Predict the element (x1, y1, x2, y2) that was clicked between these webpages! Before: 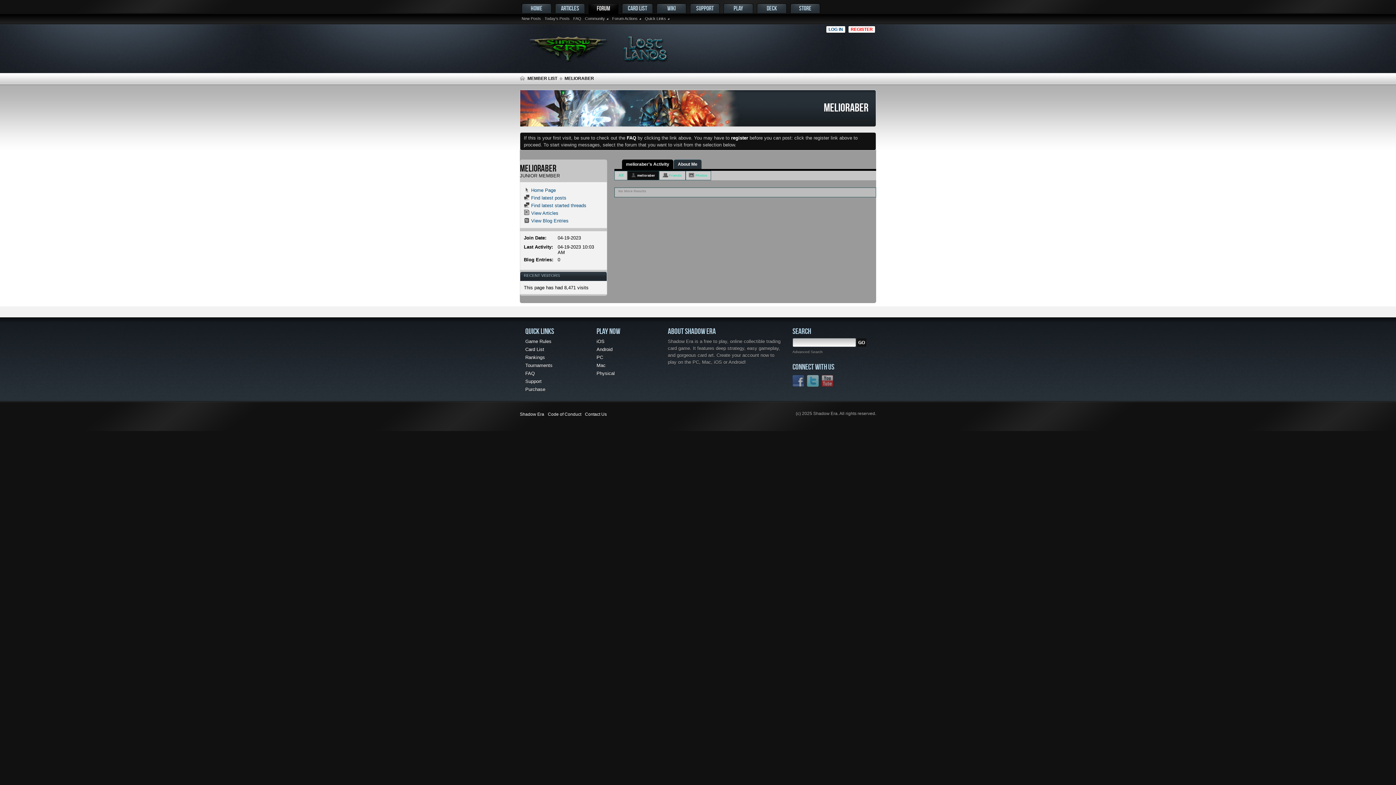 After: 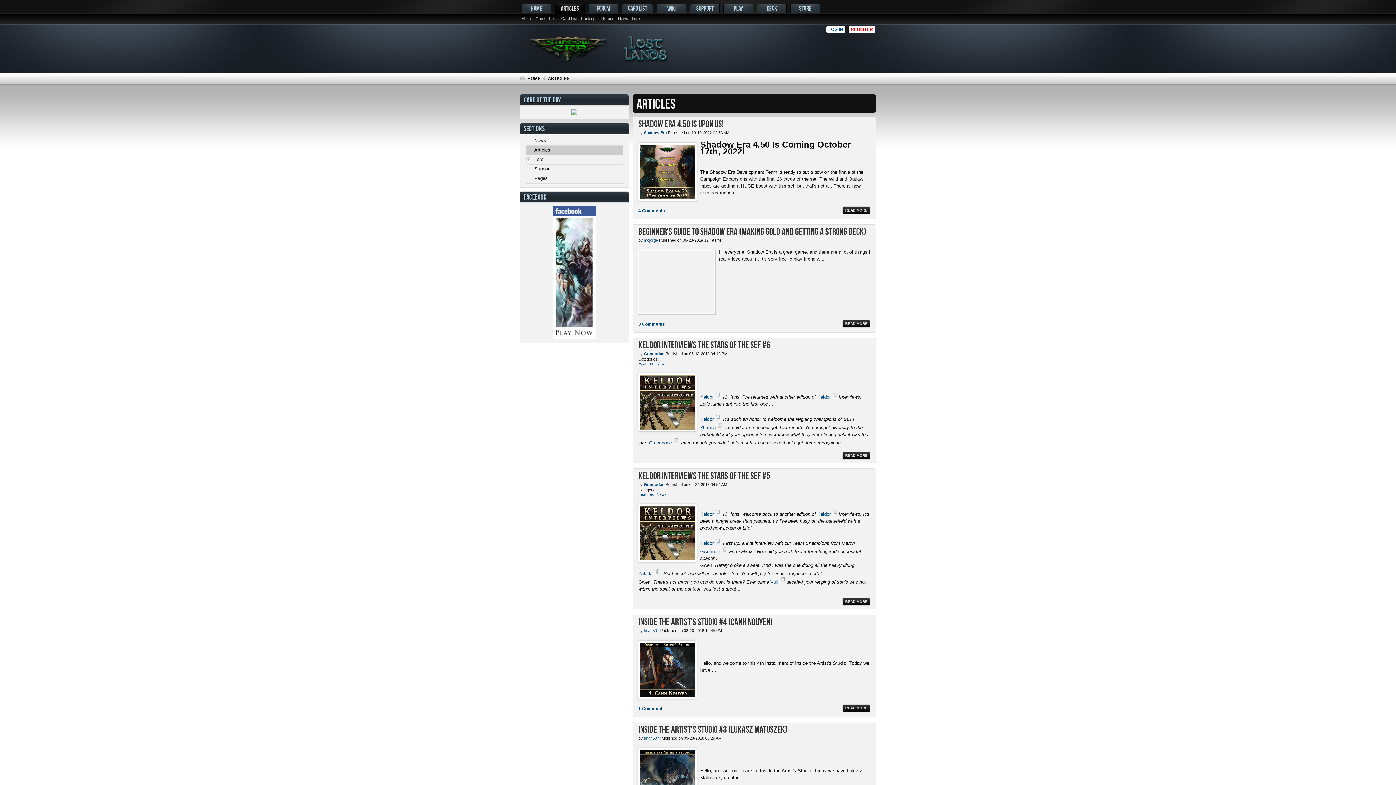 Action: label: ARTICLES bbox: (555, 3, 585, 13)